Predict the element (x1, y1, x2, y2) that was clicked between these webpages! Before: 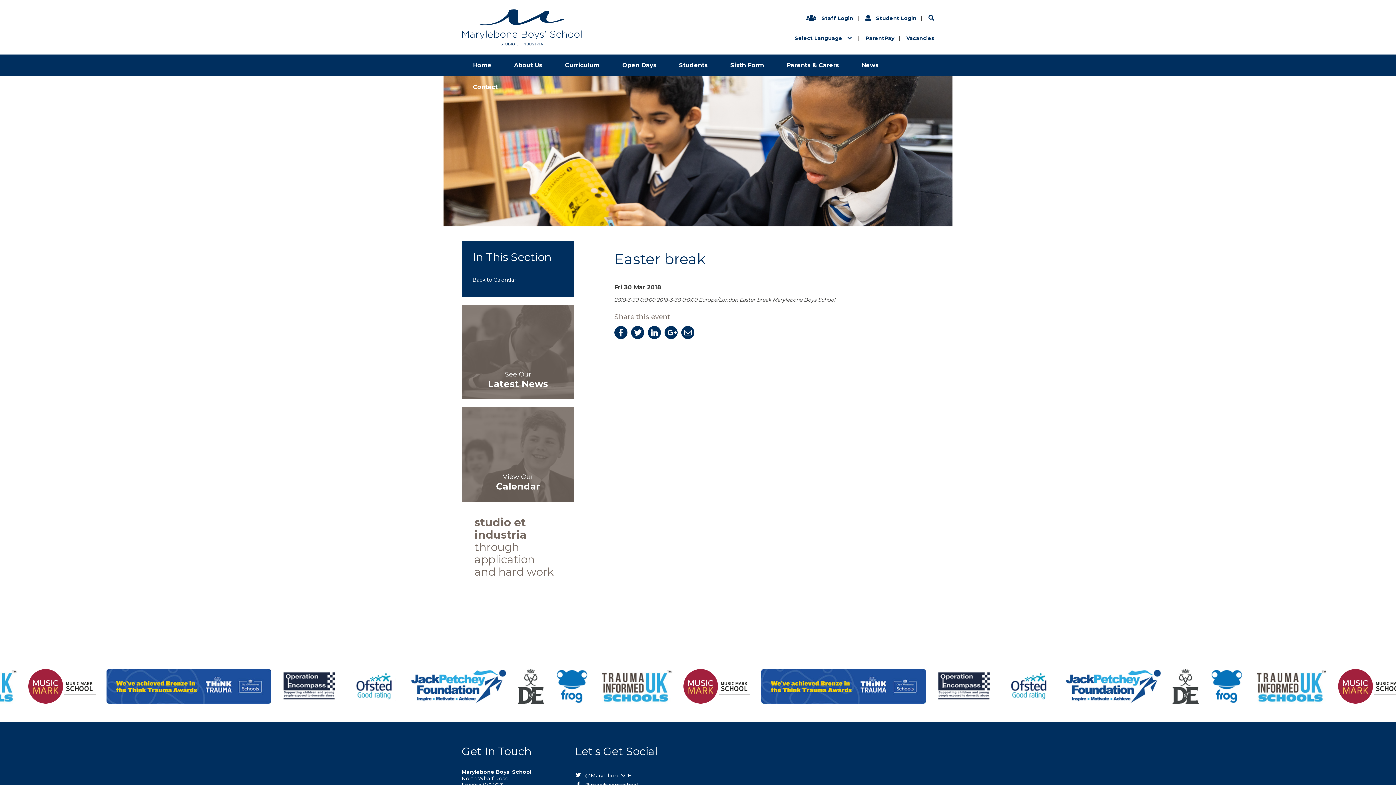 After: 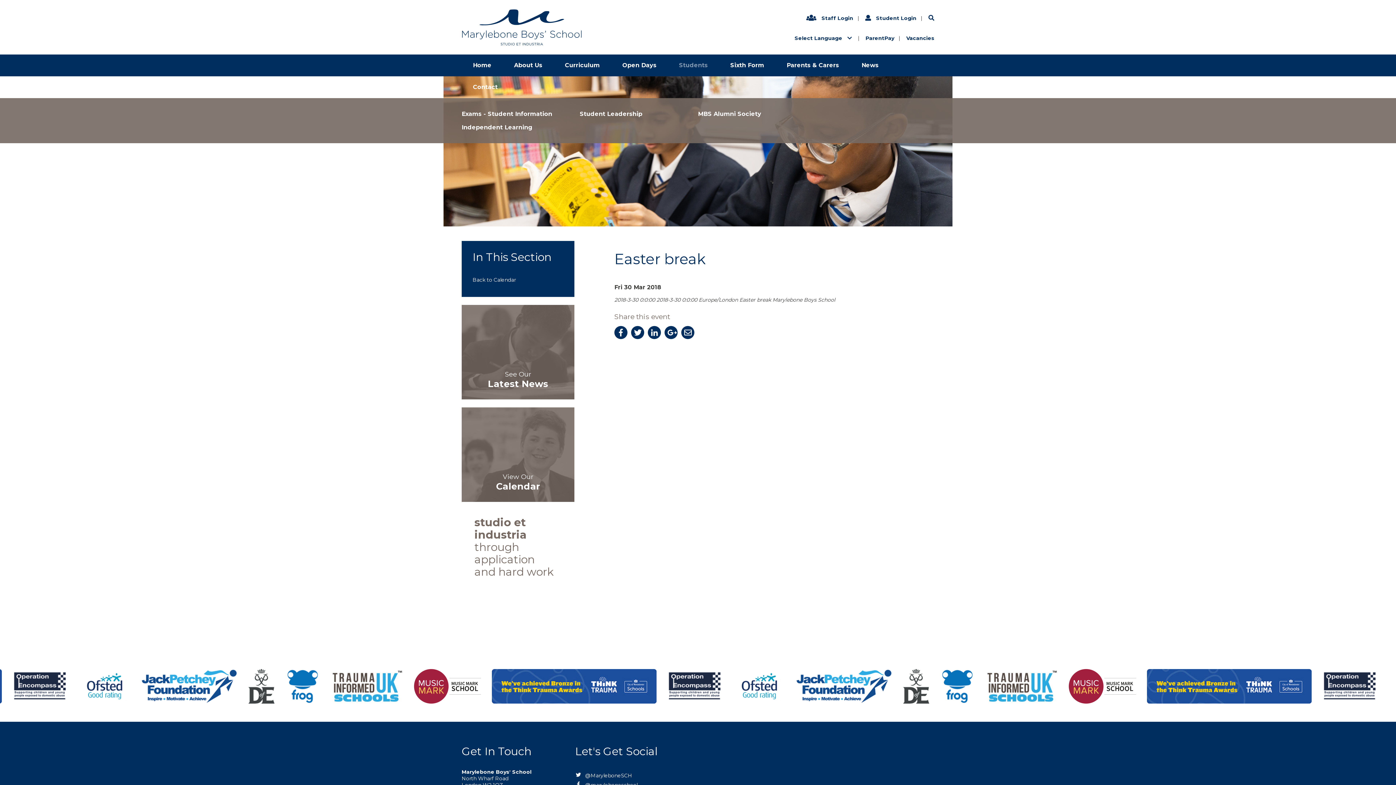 Action: bbox: (668, 54, 719, 76) label: Students